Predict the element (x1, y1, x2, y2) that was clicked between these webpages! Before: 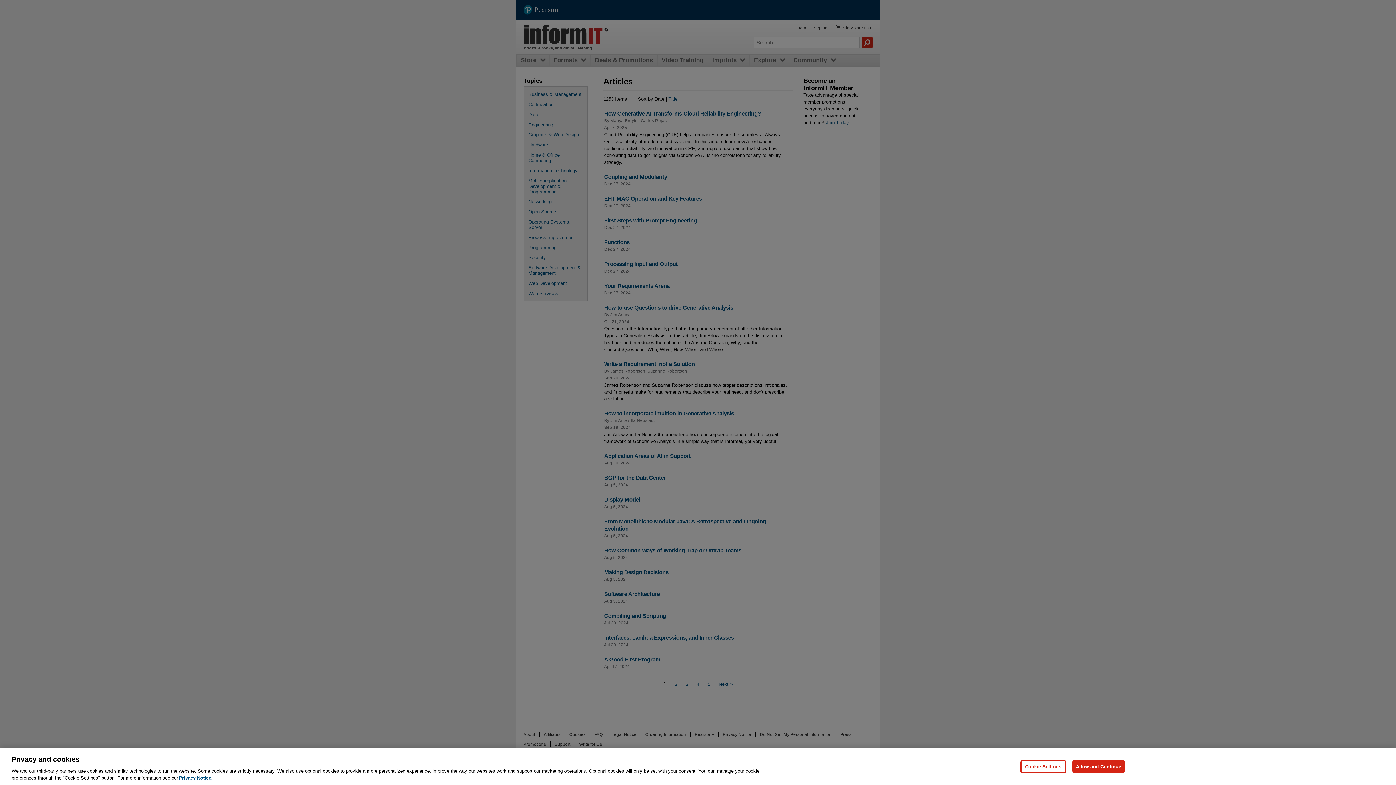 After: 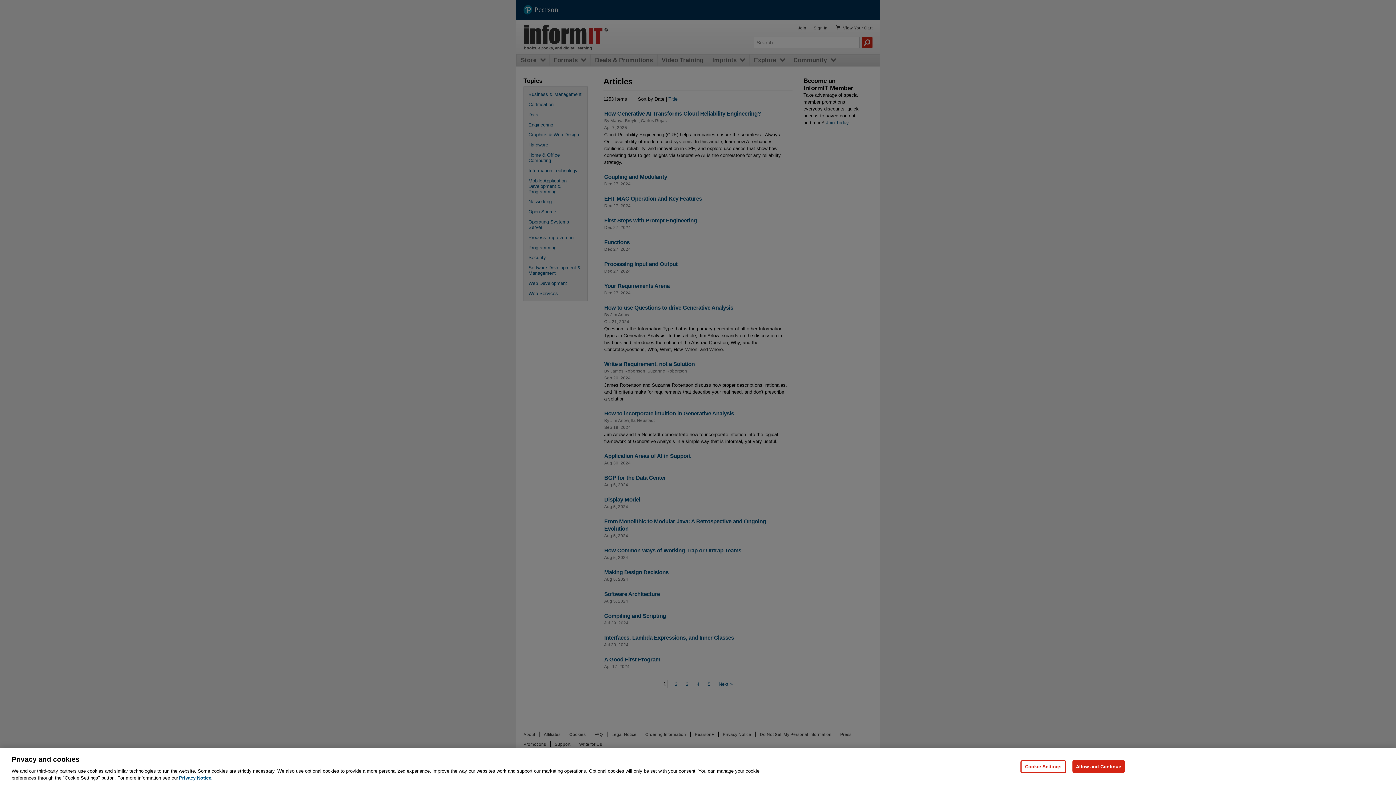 Action: bbox: (178, 775, 212, 781) label: Privacy Notice, opens in a new tab